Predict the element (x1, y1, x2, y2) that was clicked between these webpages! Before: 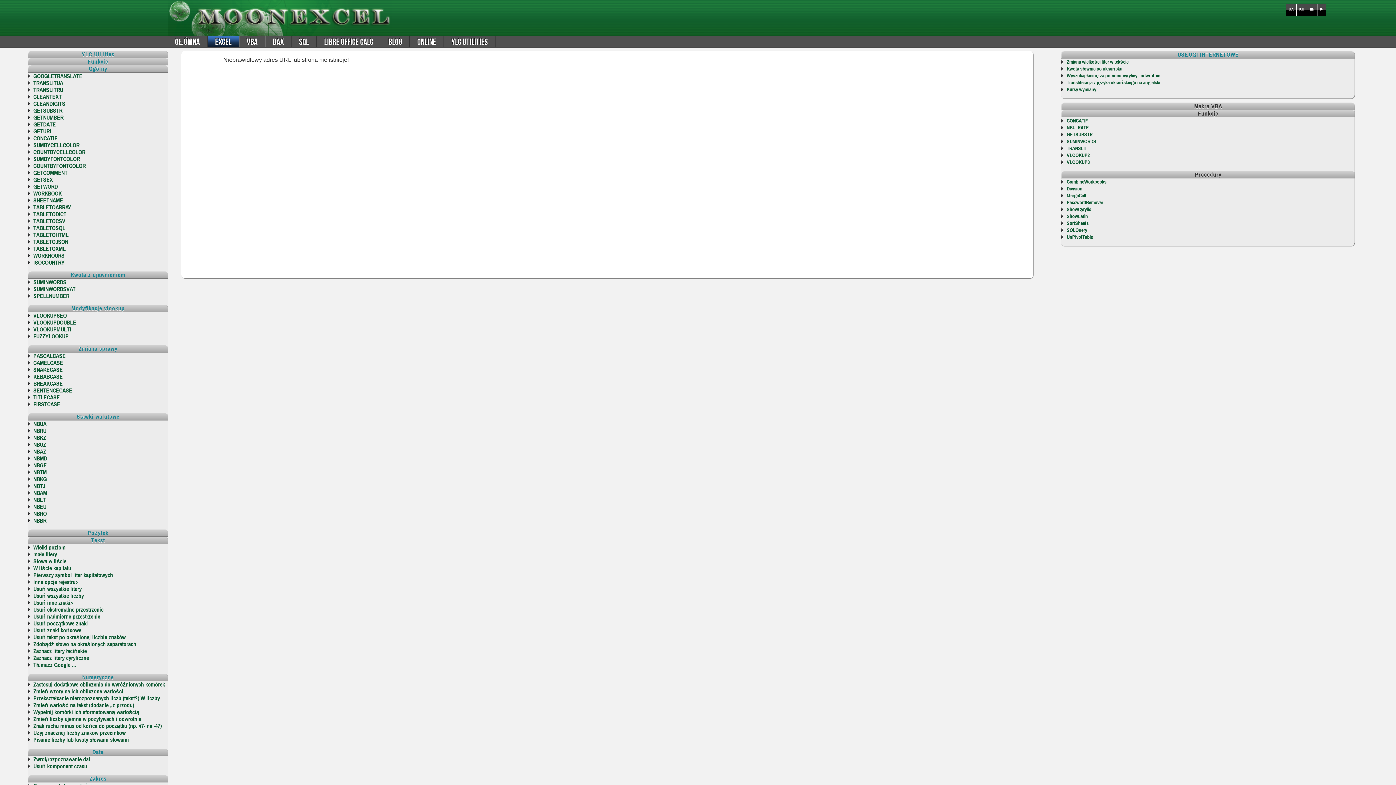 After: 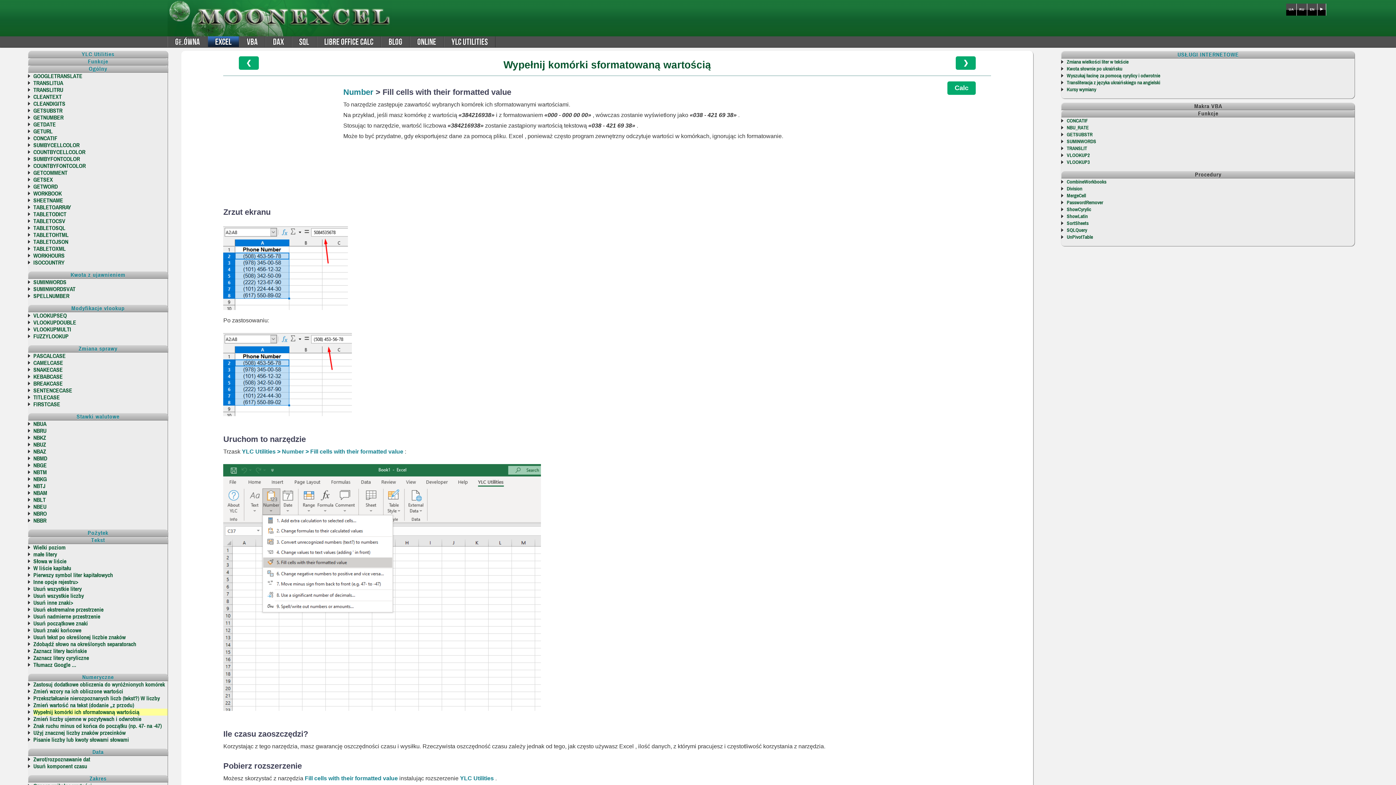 Action: bbox: (33, 709, 167, 716) label: Wypełnij komórki ich sformatowaną wartością